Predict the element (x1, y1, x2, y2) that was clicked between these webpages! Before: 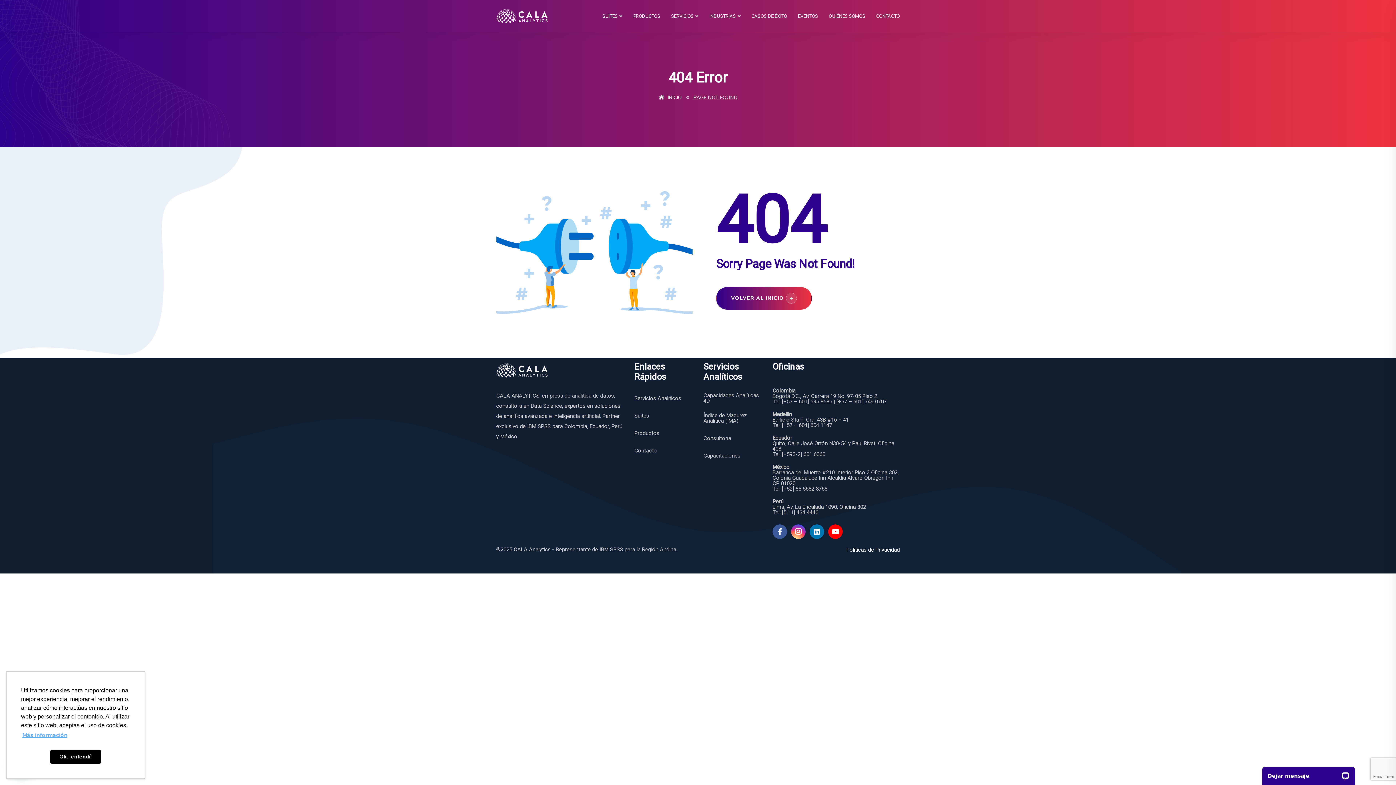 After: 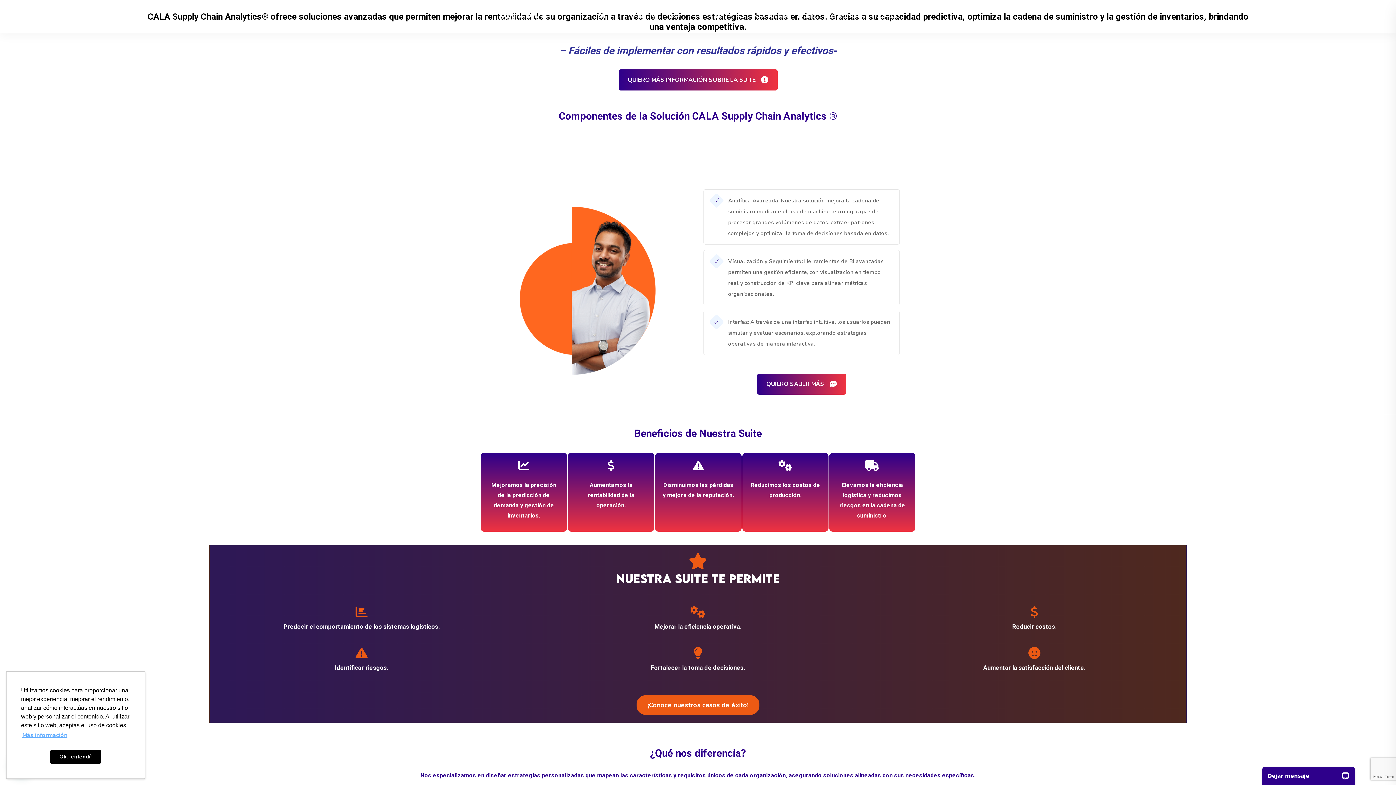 Action: bbox: (597, 0, 628, 32) label: SUITES